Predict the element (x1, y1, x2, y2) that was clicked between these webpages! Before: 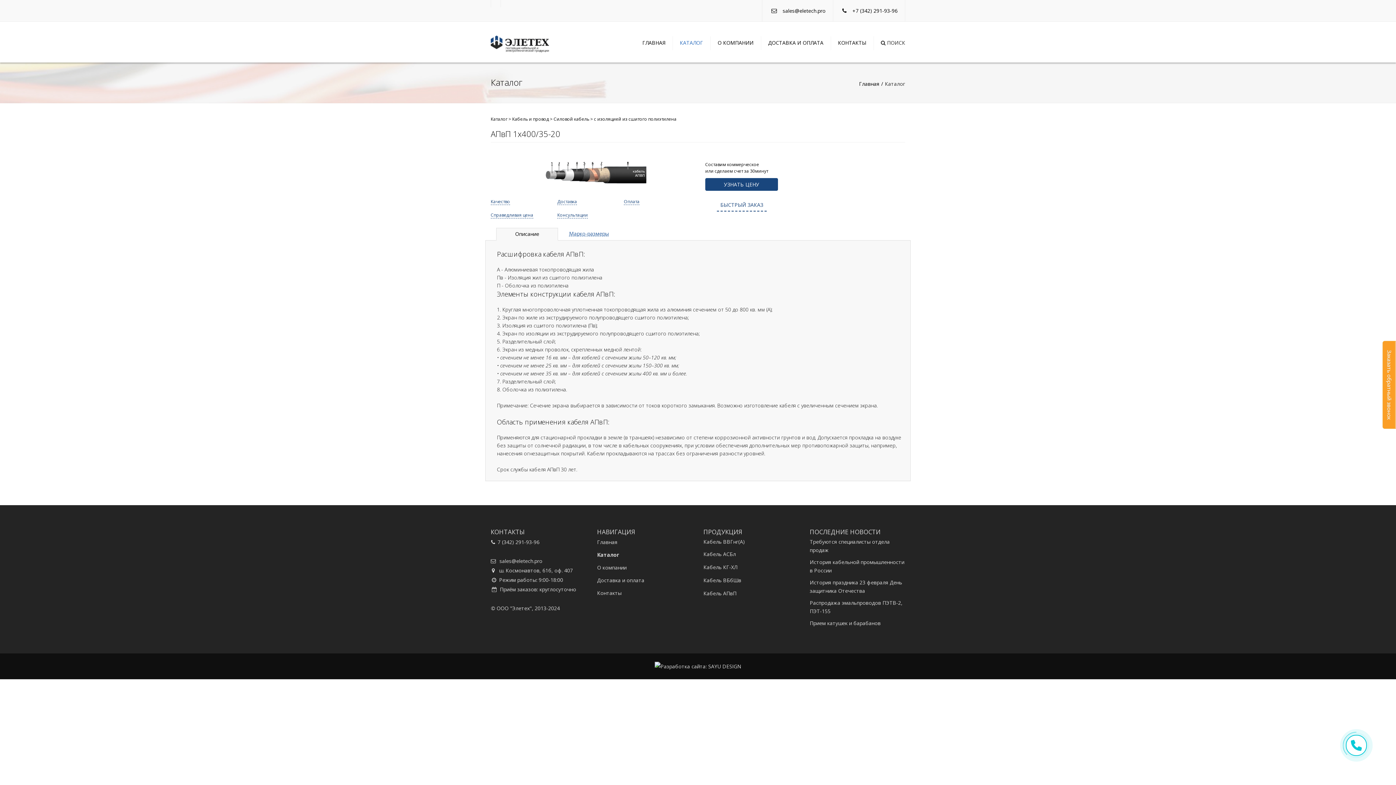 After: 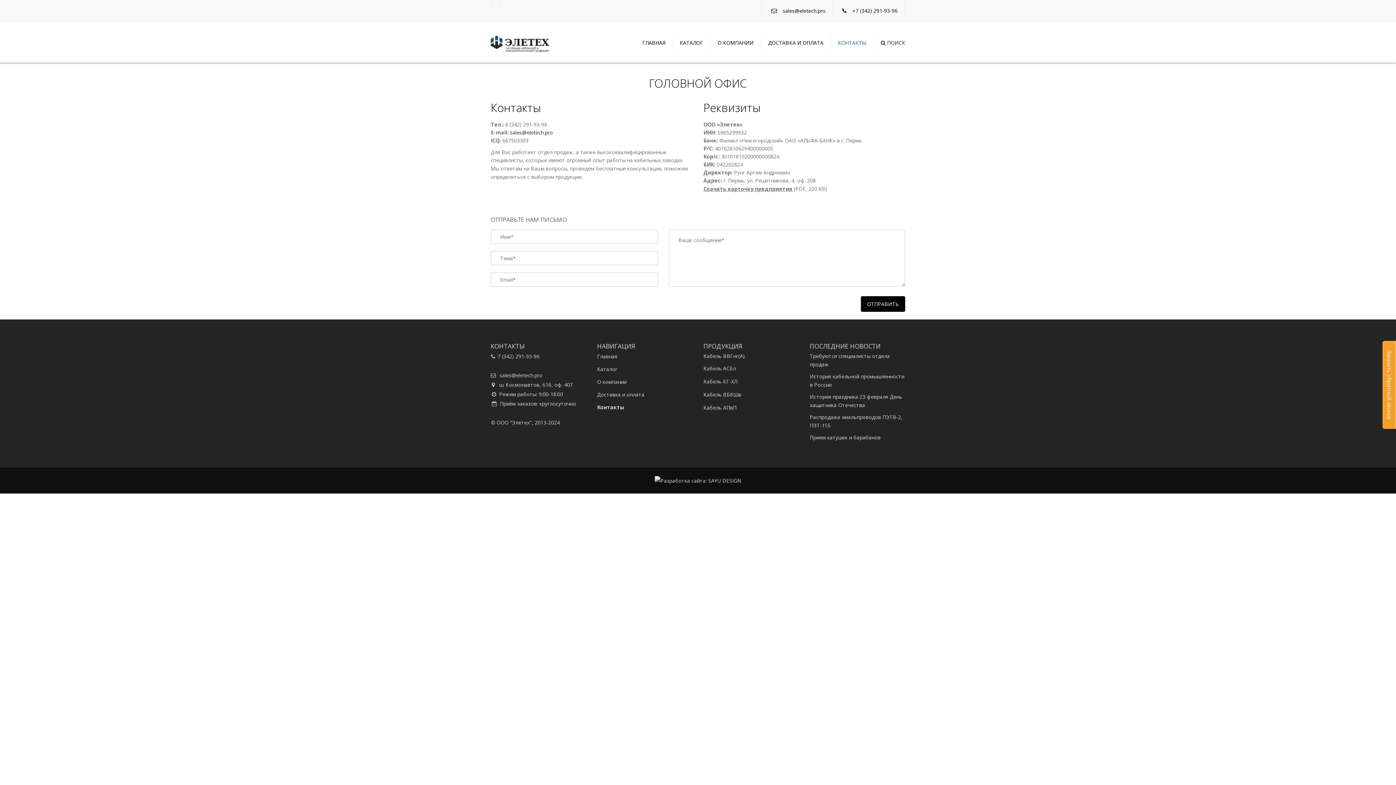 Action: label: КОНТАКТЫ bbox: (834, 28, 870, 57)